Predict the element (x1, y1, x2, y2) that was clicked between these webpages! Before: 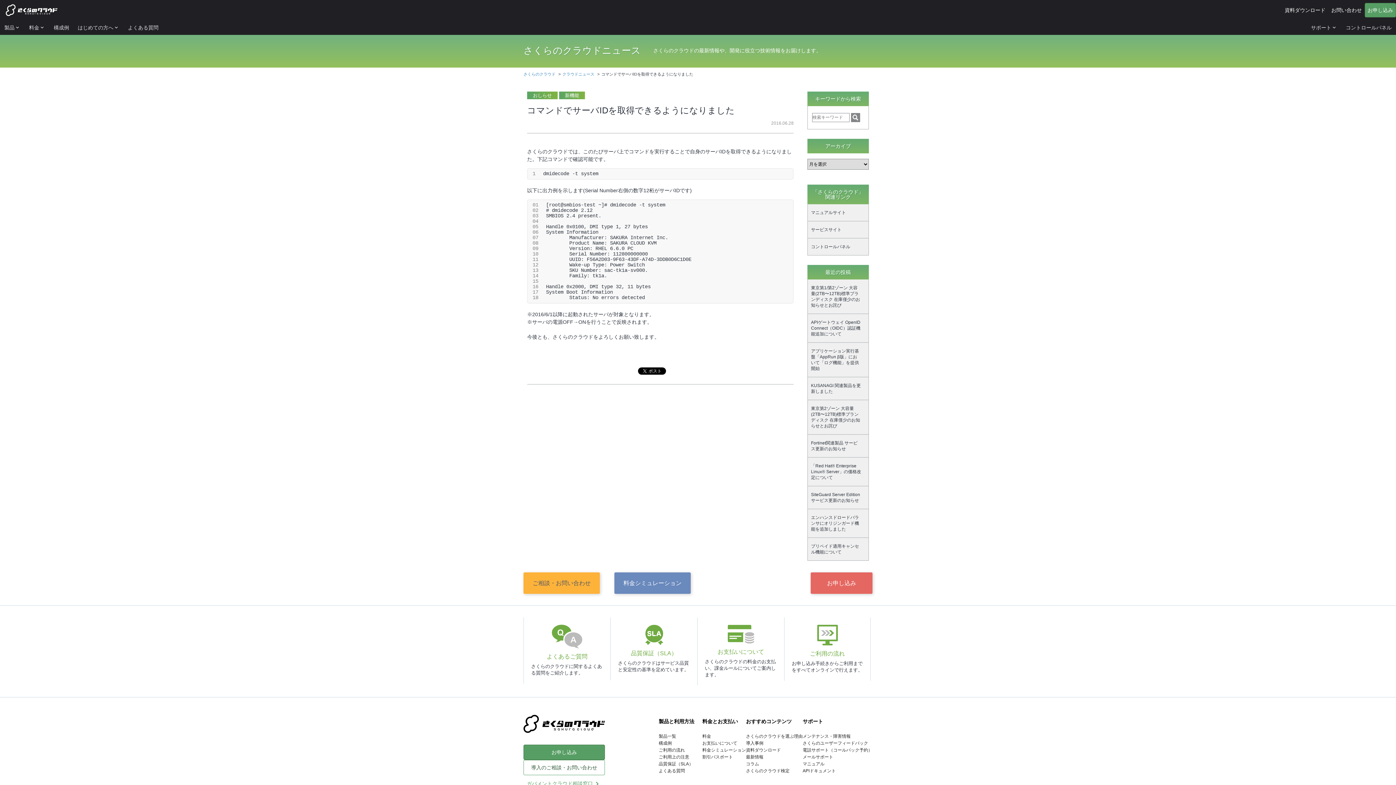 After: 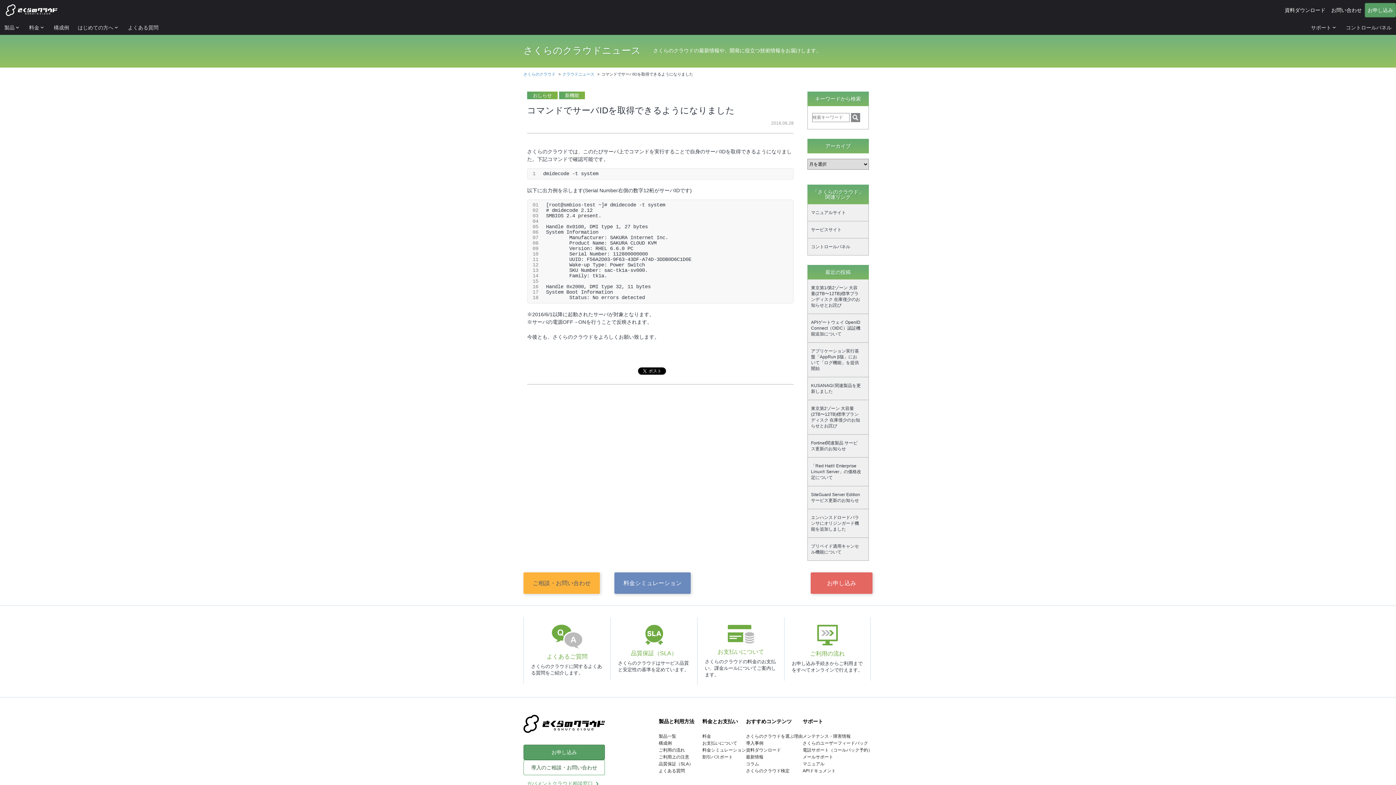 Action: bbox: (746, 747, 781, 752) label: 資料ダウンロード